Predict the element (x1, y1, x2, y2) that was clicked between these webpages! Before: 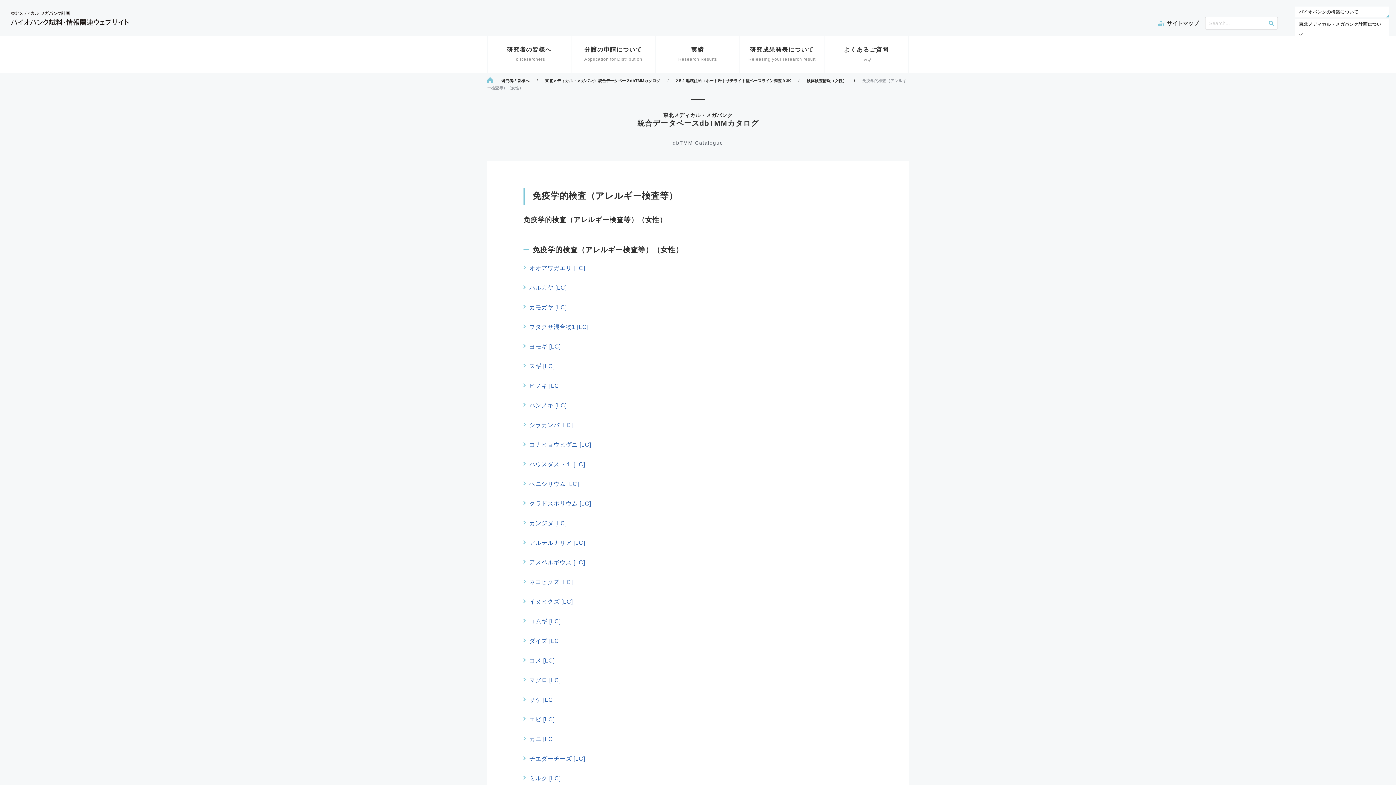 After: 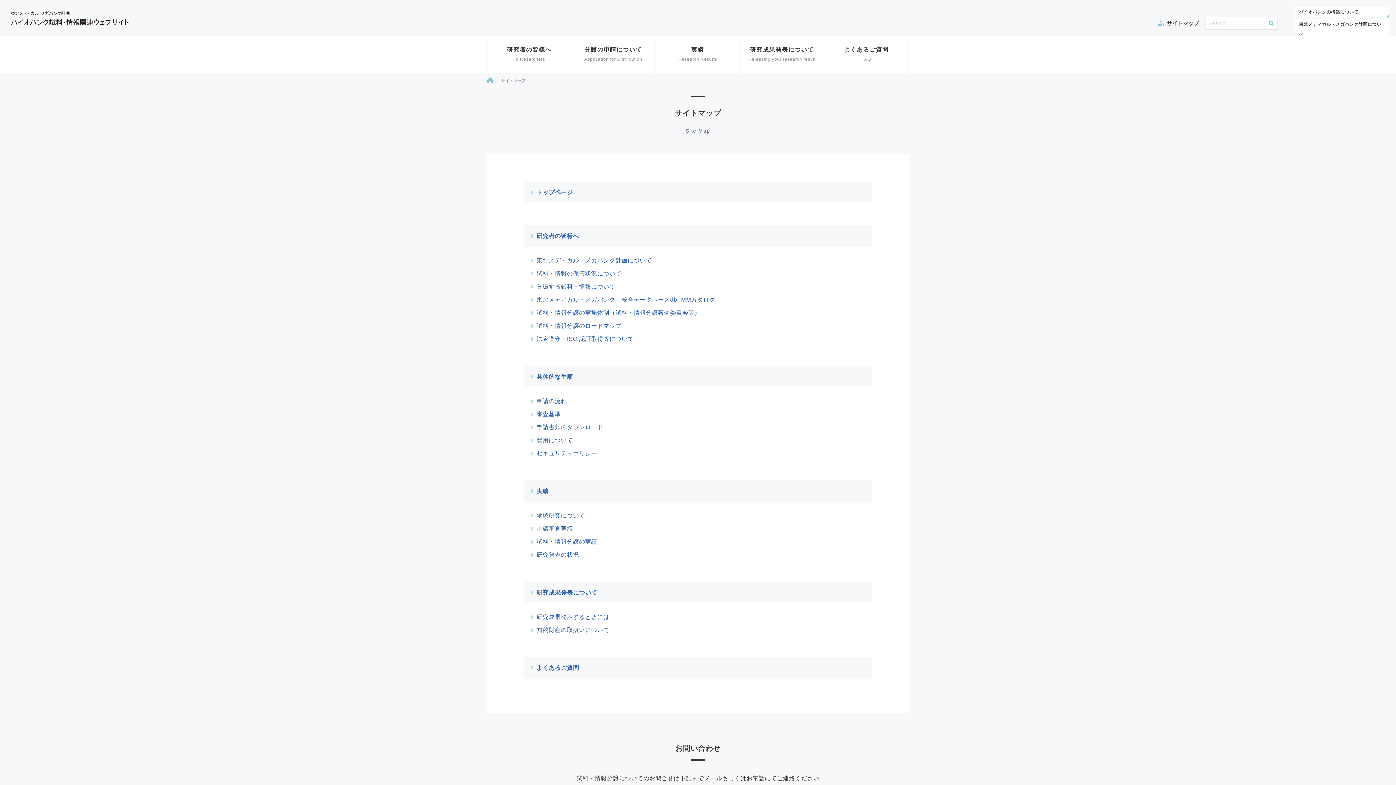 Action: label: サイトマップ bbox: (1158, 18, 1199, 28)